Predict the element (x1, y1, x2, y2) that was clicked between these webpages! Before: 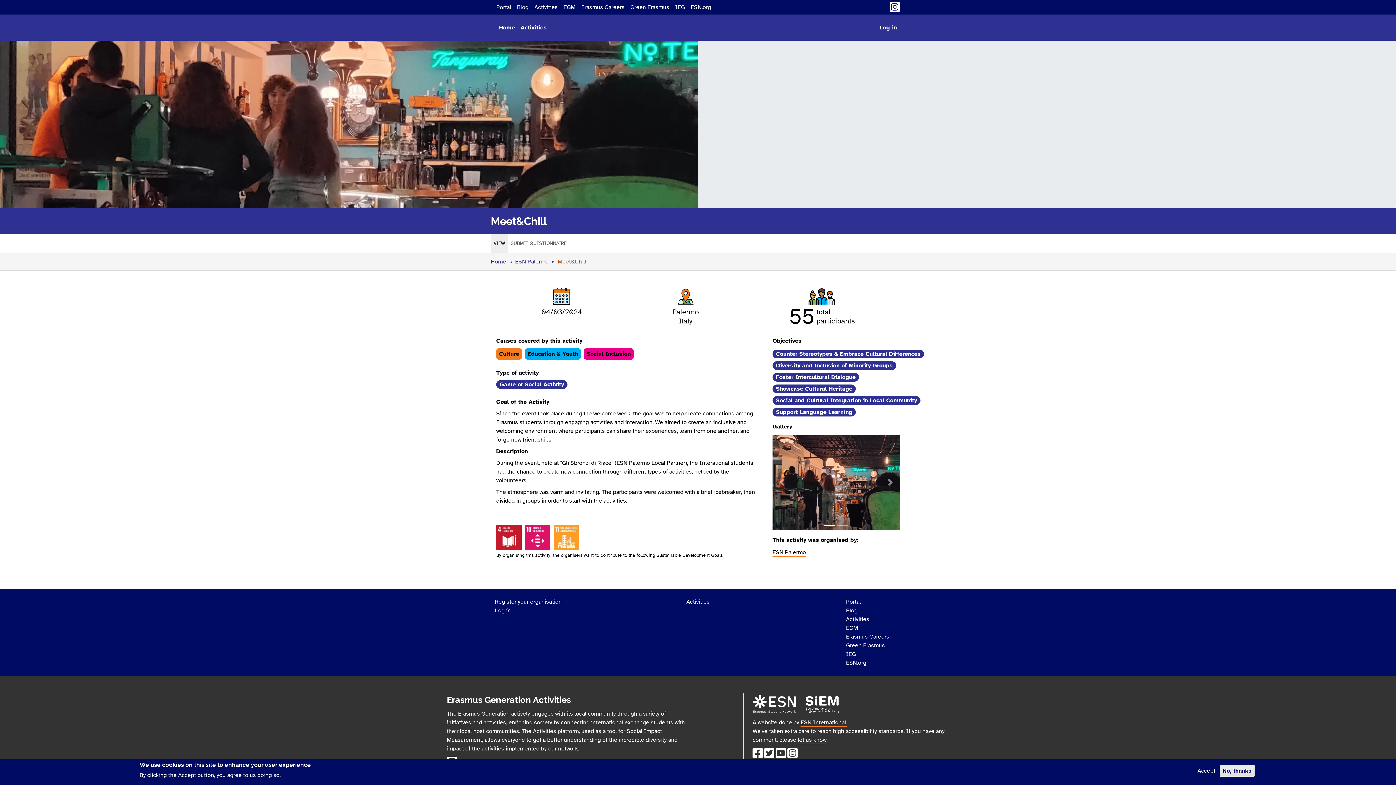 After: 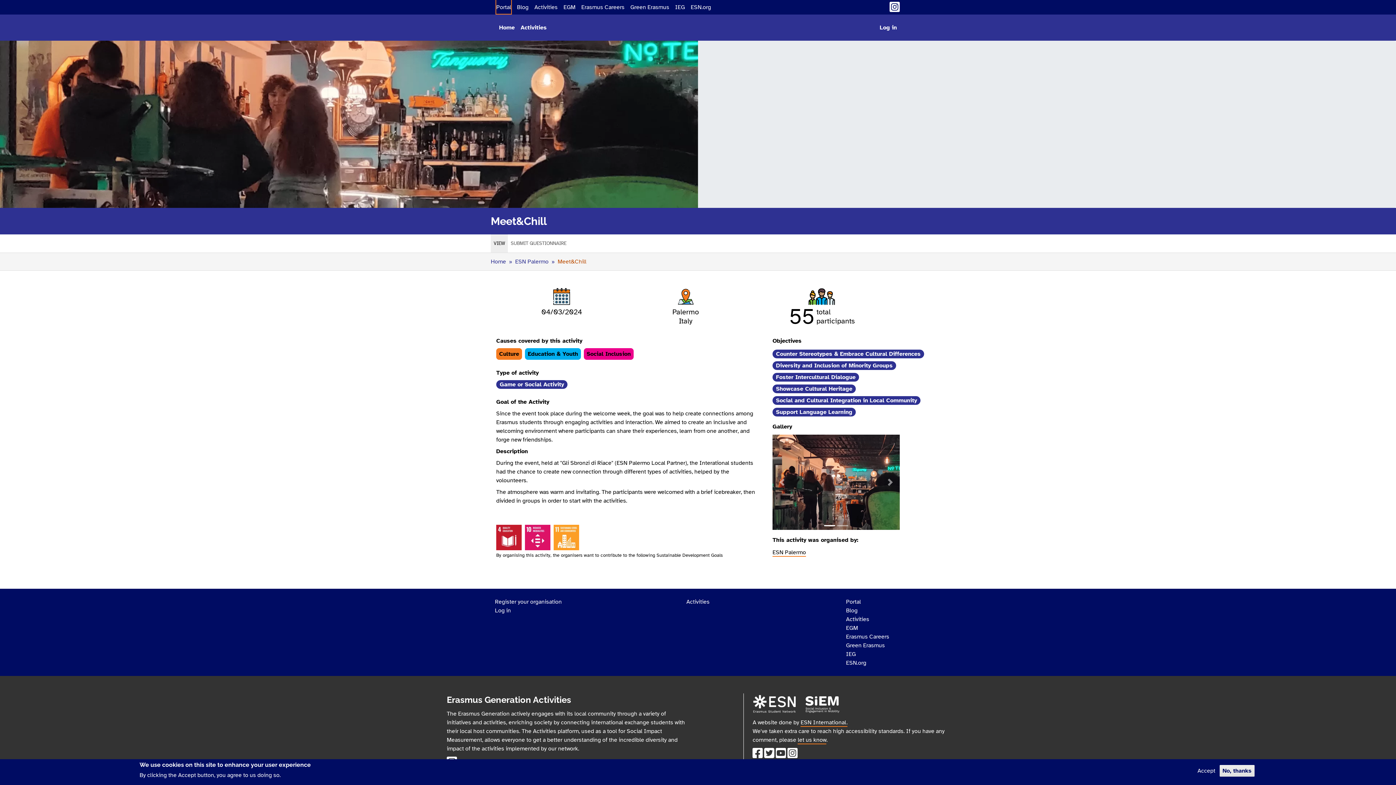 Action: label: Portal bbox: (496, 0, 511, 14)